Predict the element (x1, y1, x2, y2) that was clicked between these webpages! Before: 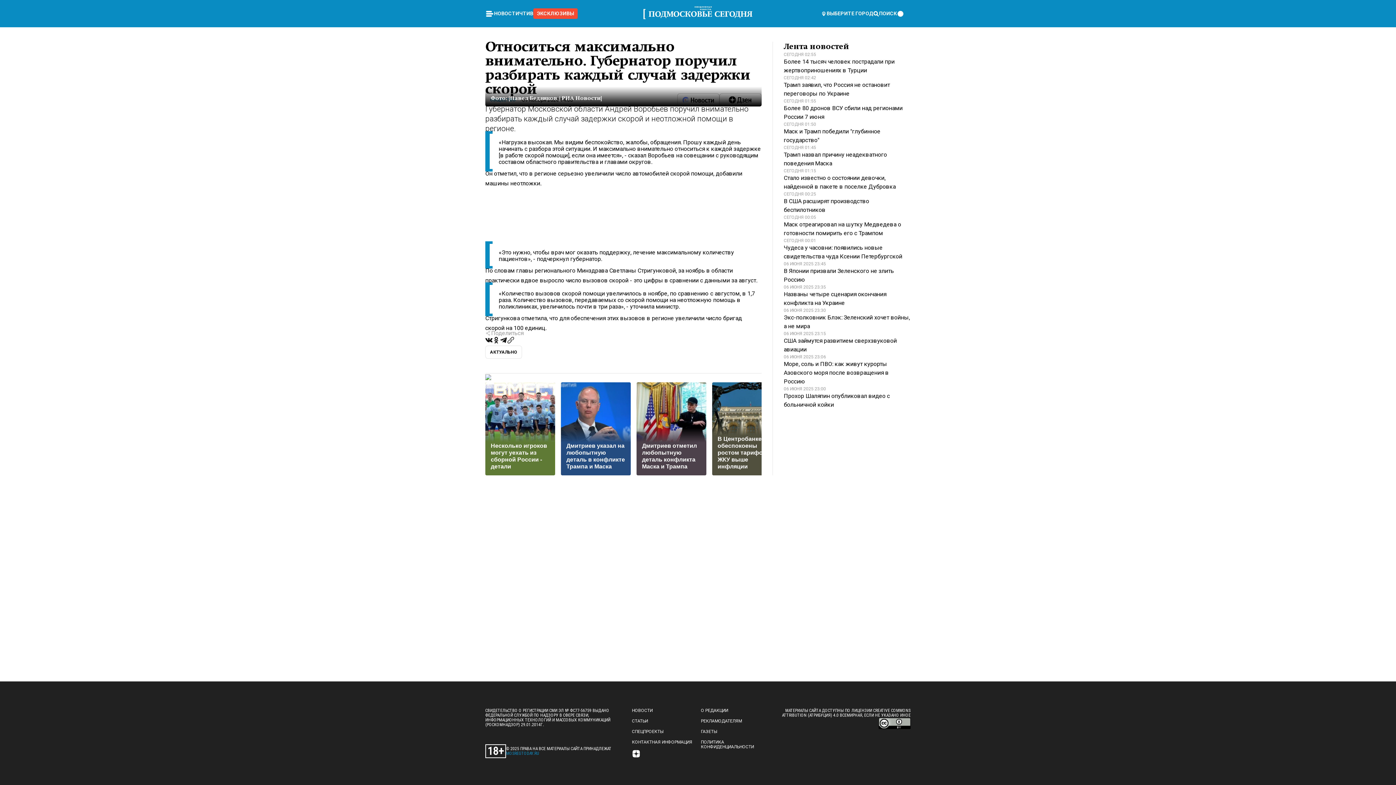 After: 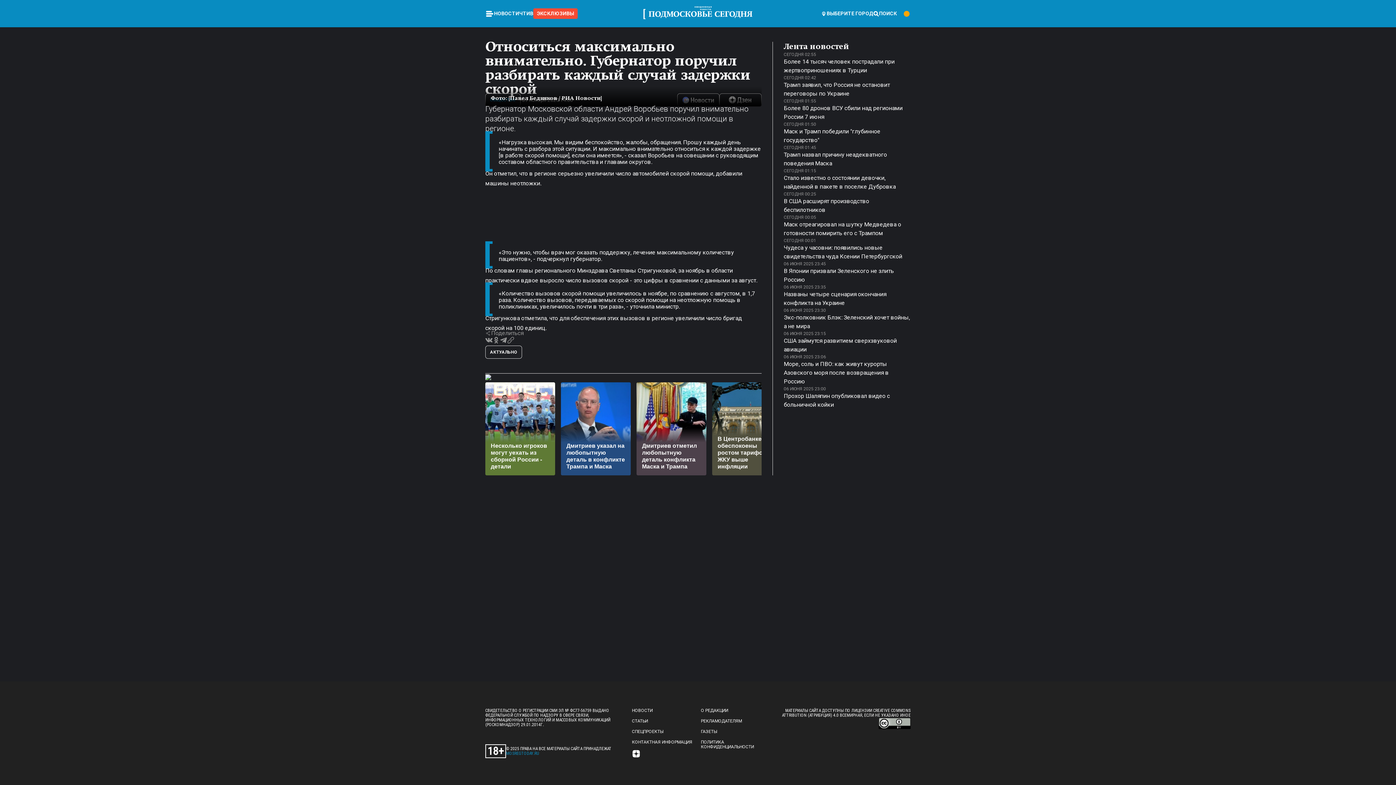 Action: bbox: (897, 9, 910, 18)